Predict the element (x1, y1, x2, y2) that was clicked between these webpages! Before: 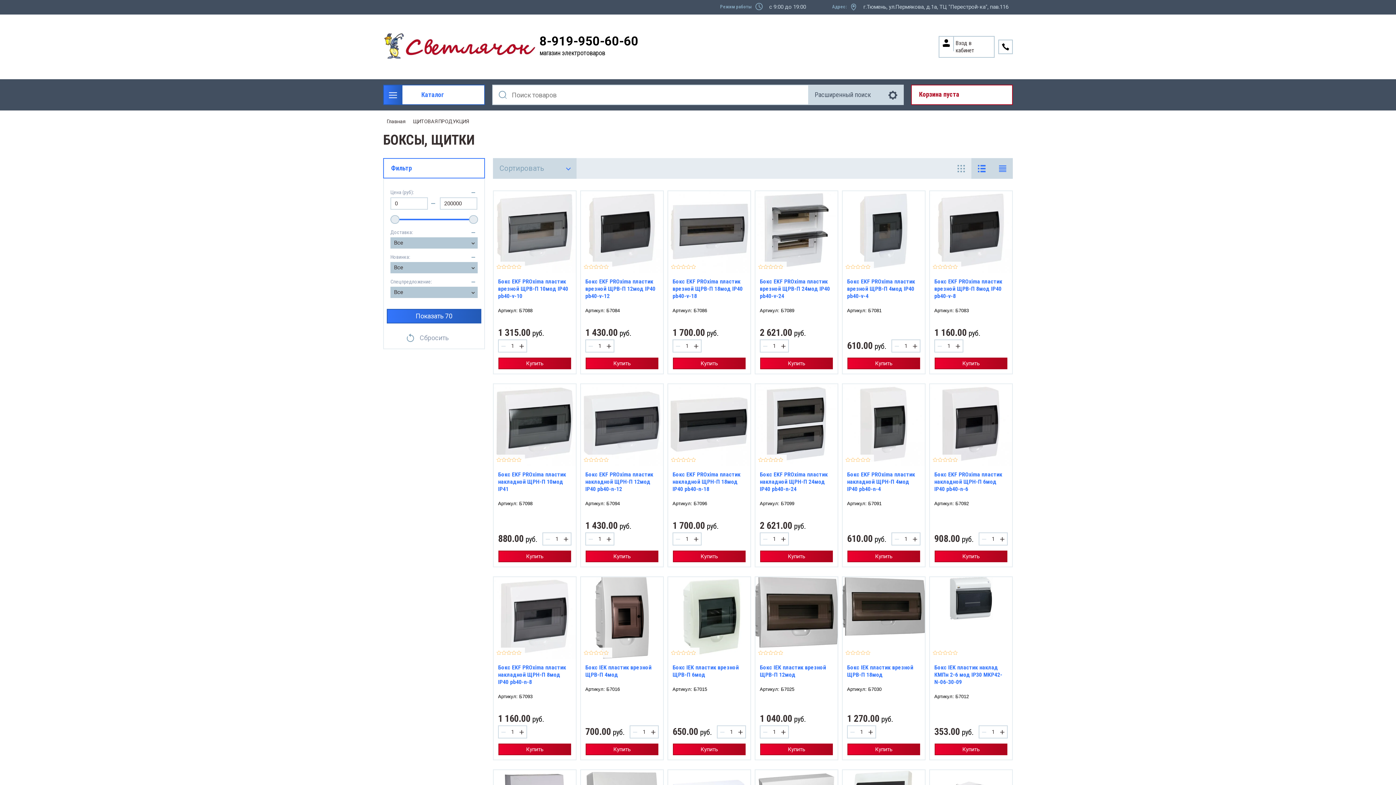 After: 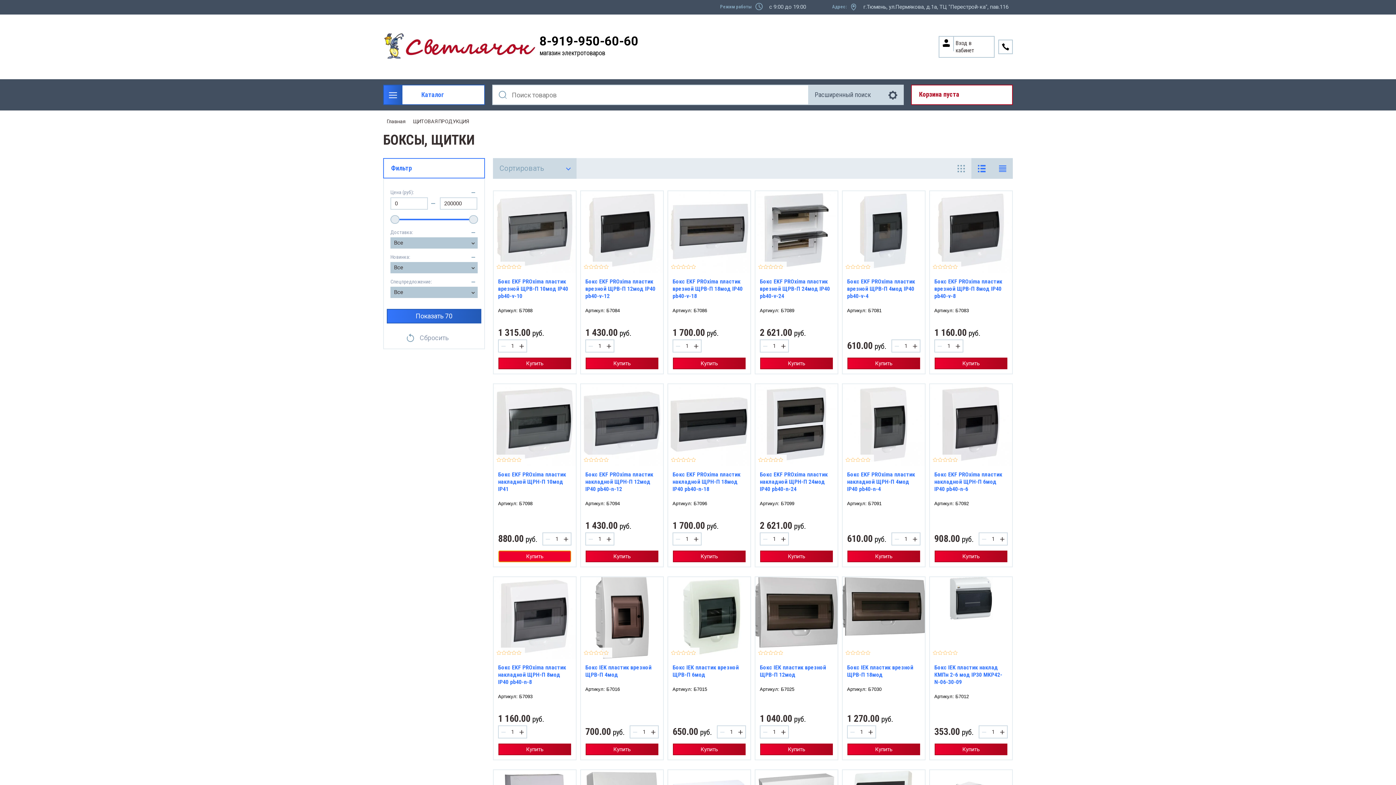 Action: bbox: (498, 551, 571, 562) label: Купить